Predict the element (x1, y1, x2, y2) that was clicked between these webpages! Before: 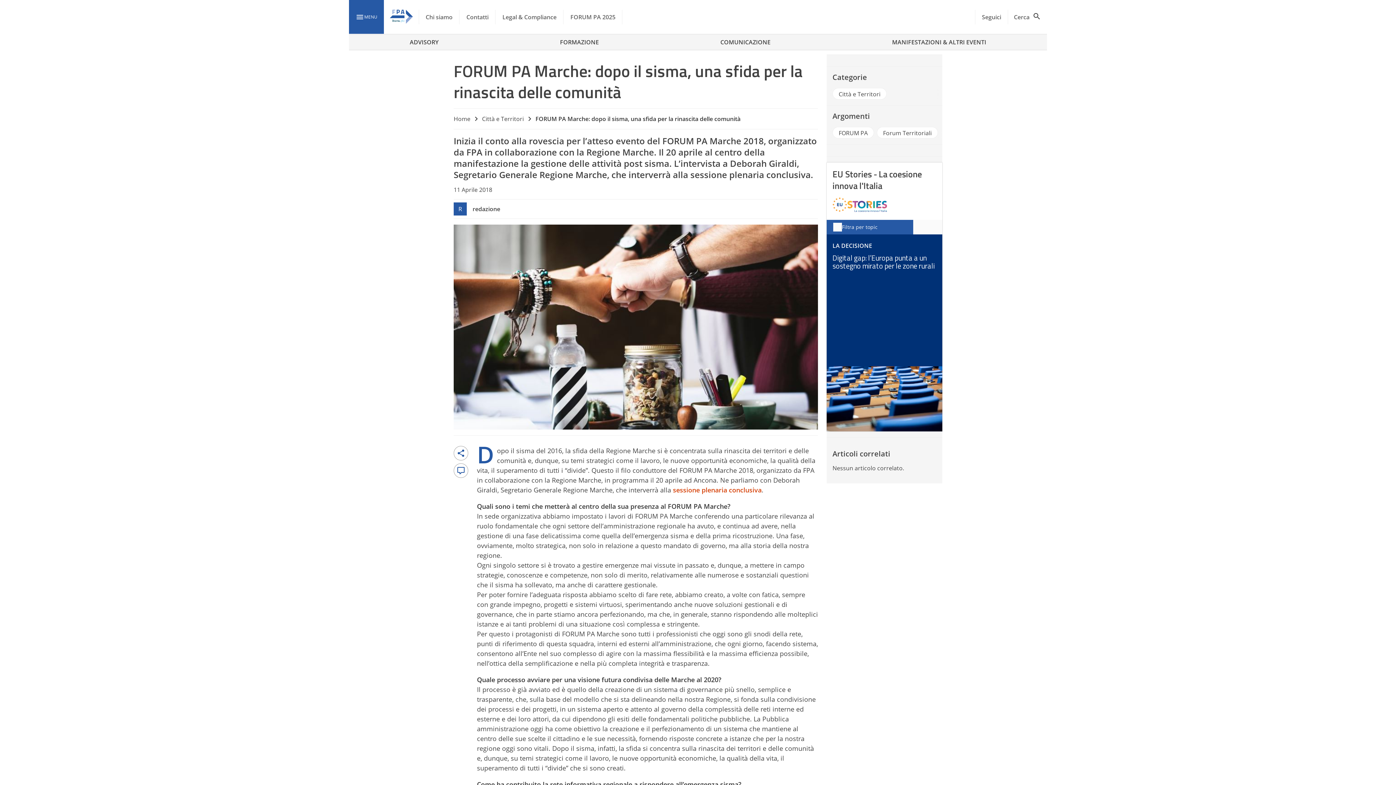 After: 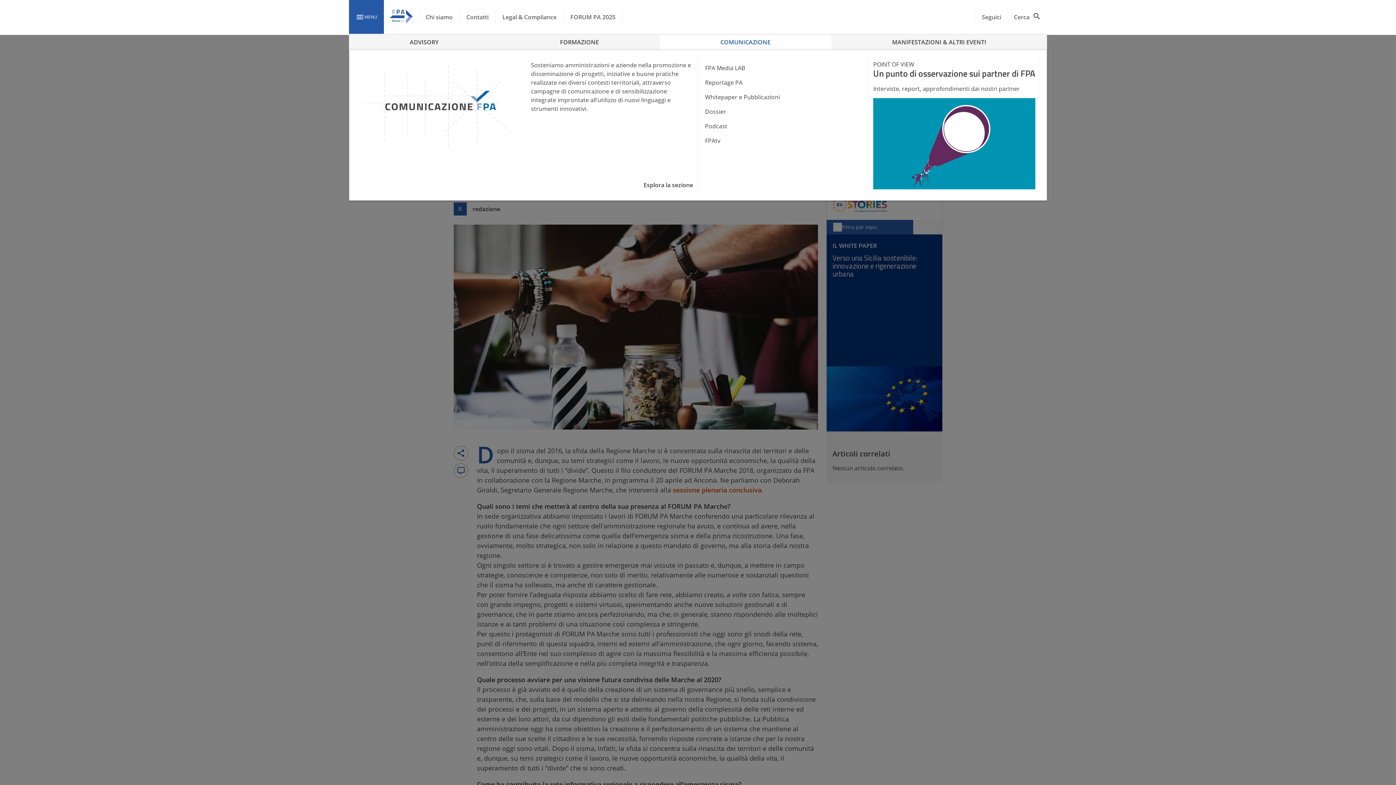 Action: label: COMUNICAZIONE bbox: (659, 34, 831, 49)